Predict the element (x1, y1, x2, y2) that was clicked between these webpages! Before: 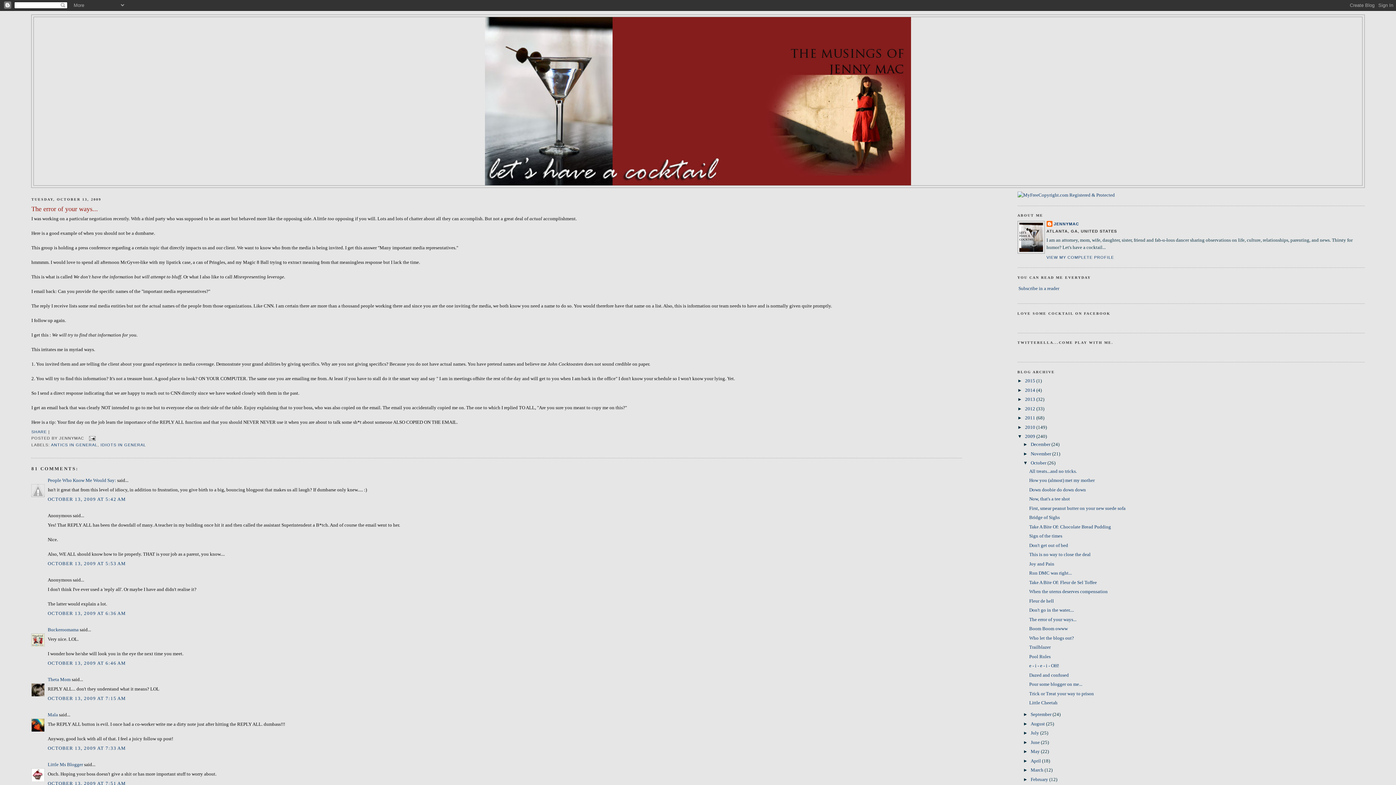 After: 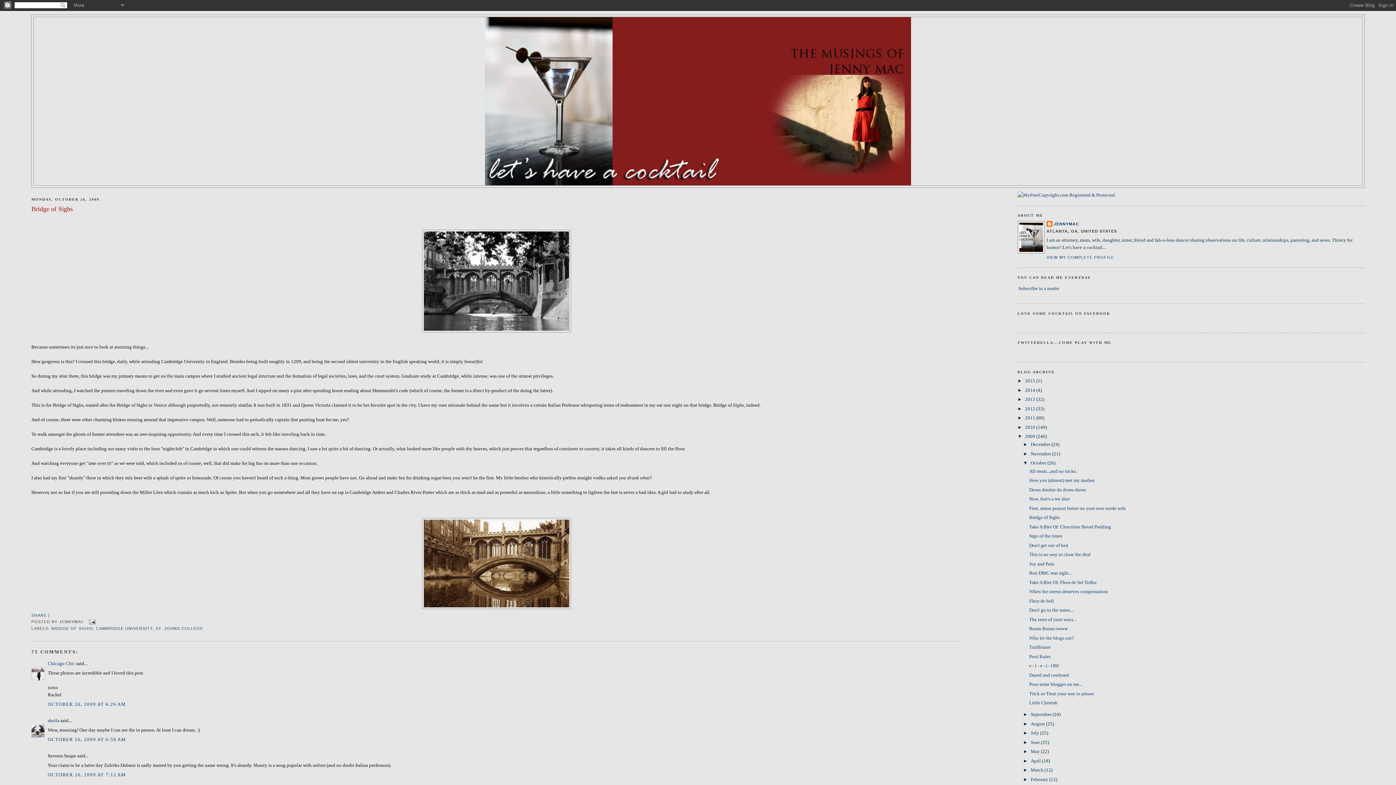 Action: label: Bridge of Sighs bbox: (1029, 514, 1060, 520)